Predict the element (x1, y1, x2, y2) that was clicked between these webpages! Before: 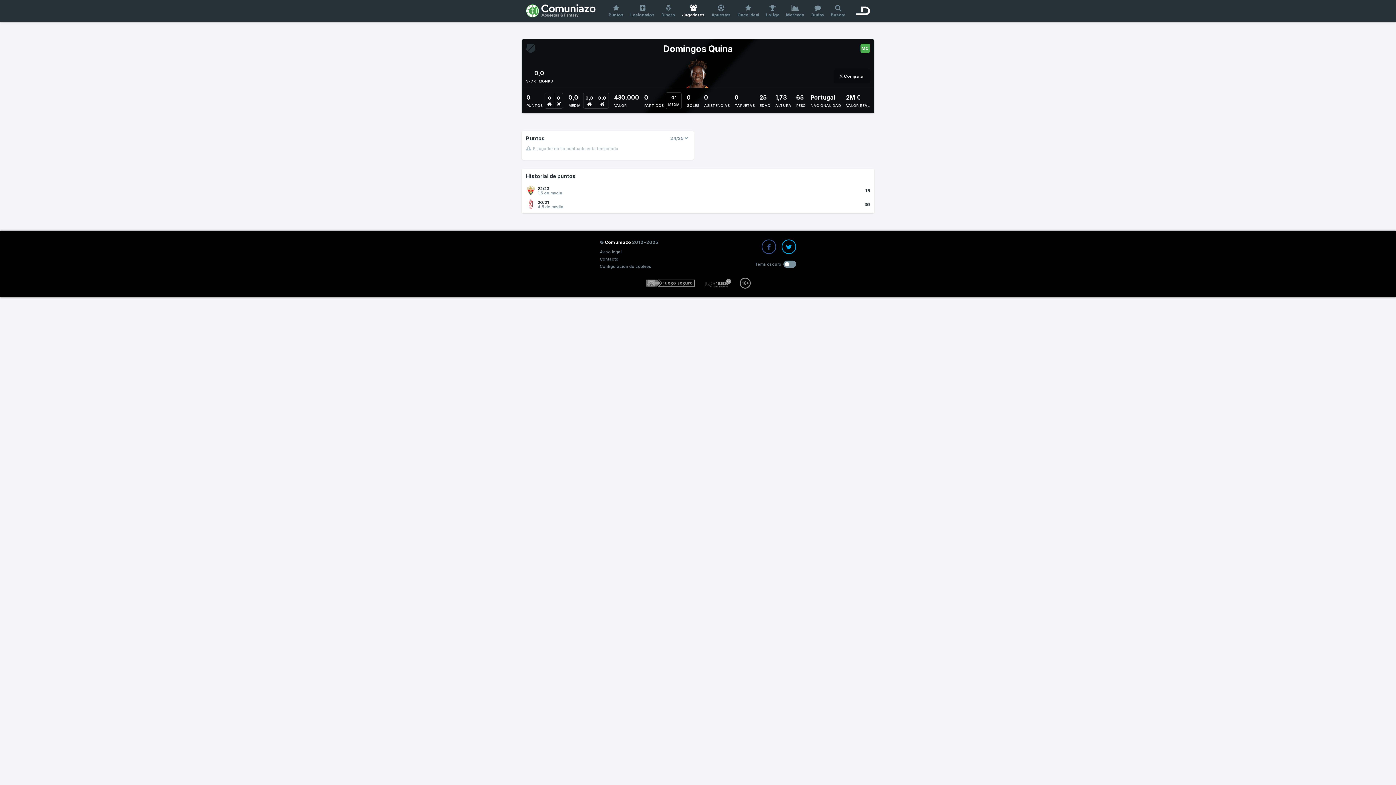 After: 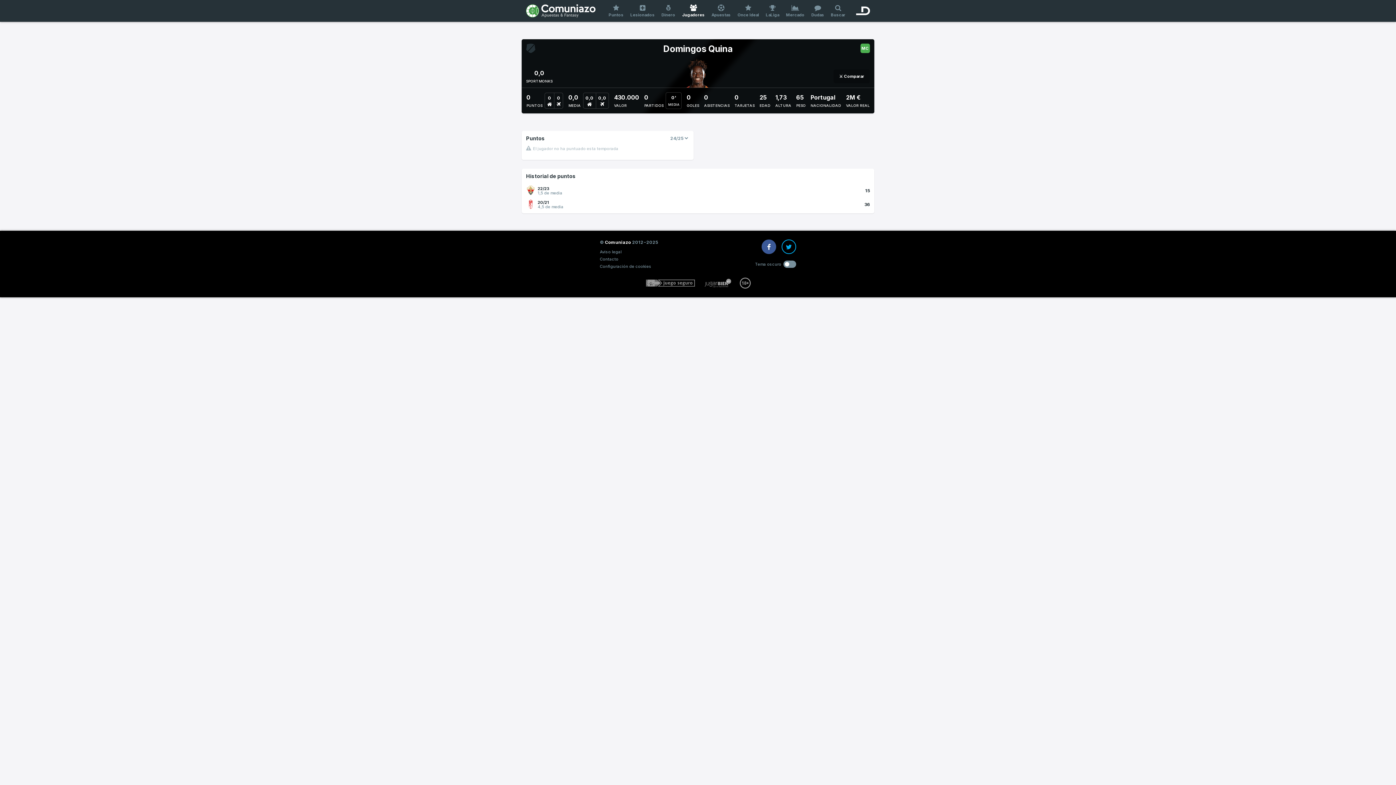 Action: bbox: (761, 239, 776, 254)